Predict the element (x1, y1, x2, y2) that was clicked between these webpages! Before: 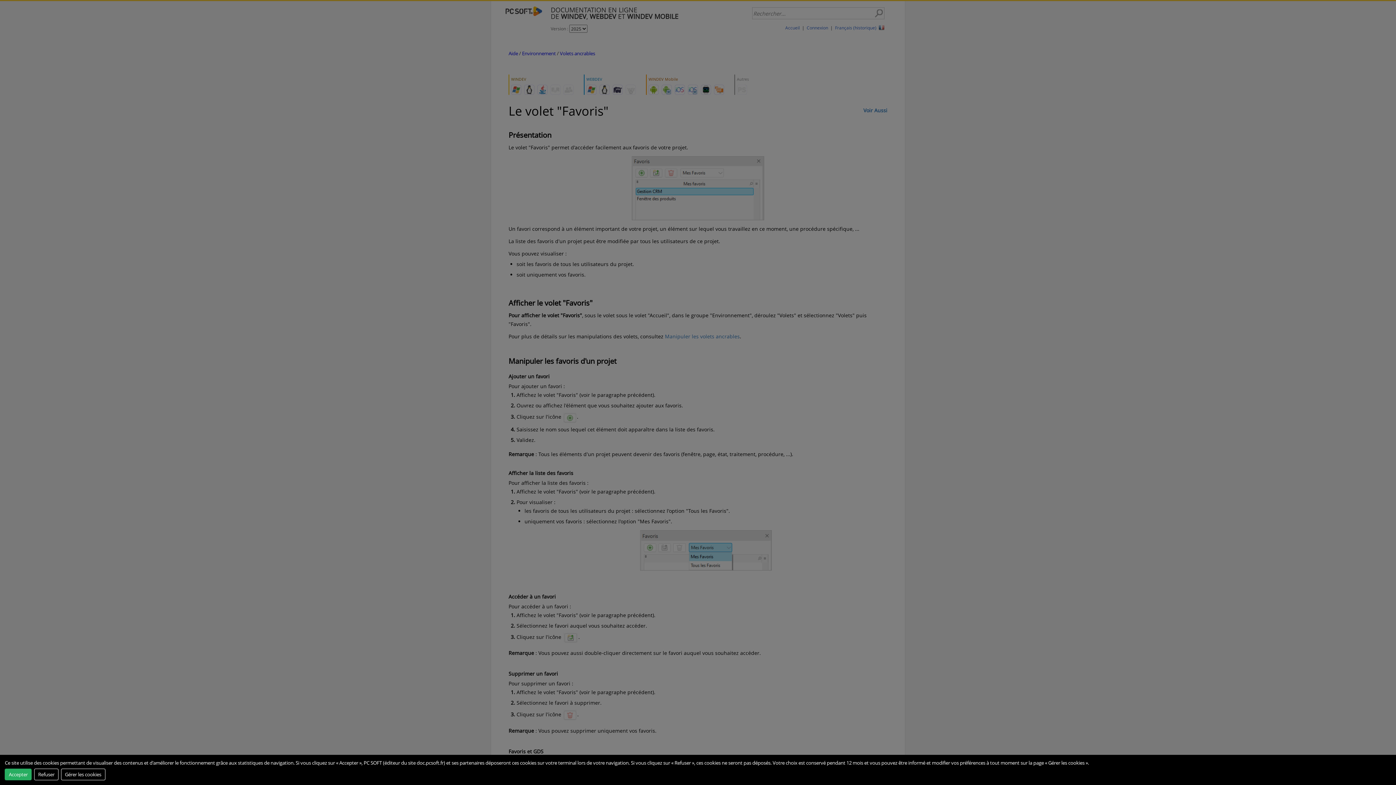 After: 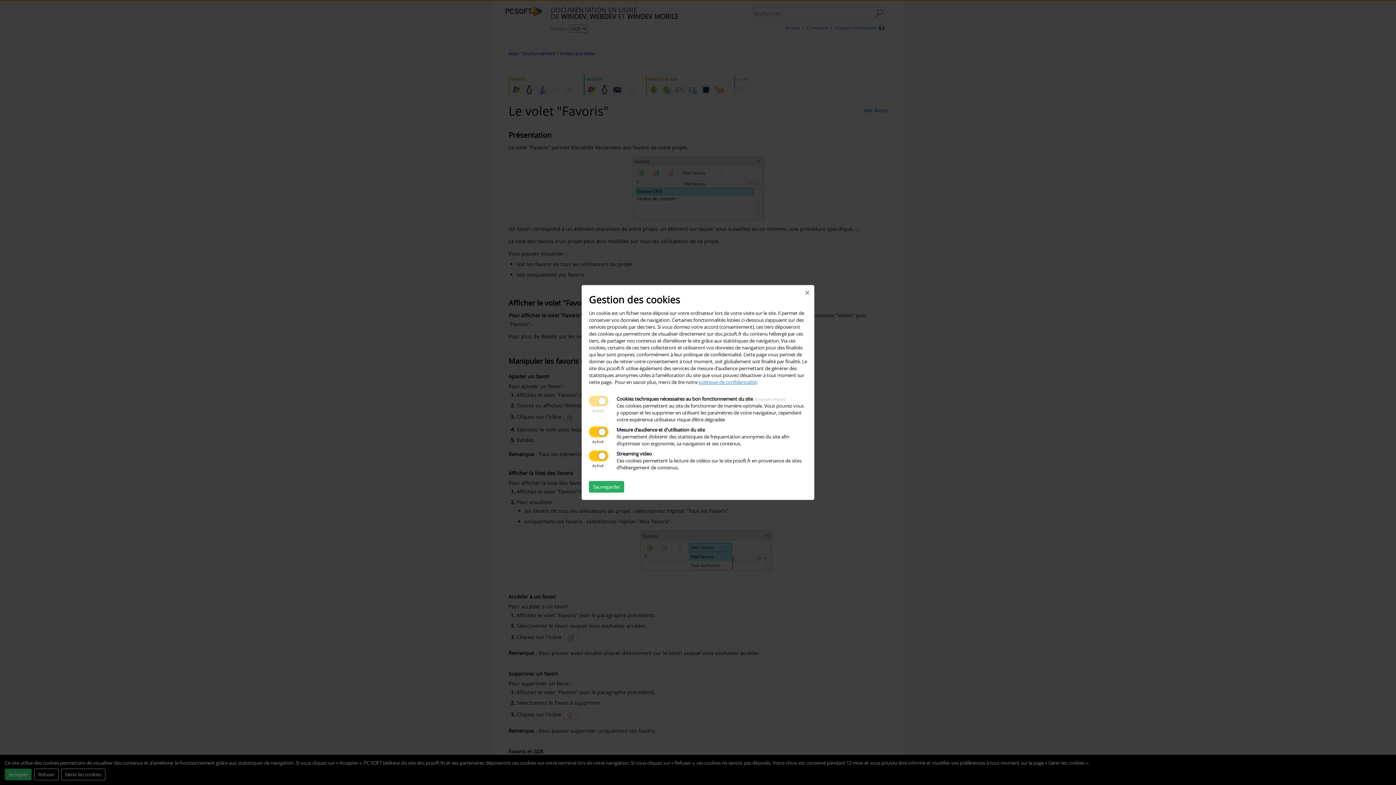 Action: bbox: (60, 768, 105, 780) label: Gérer les cookies